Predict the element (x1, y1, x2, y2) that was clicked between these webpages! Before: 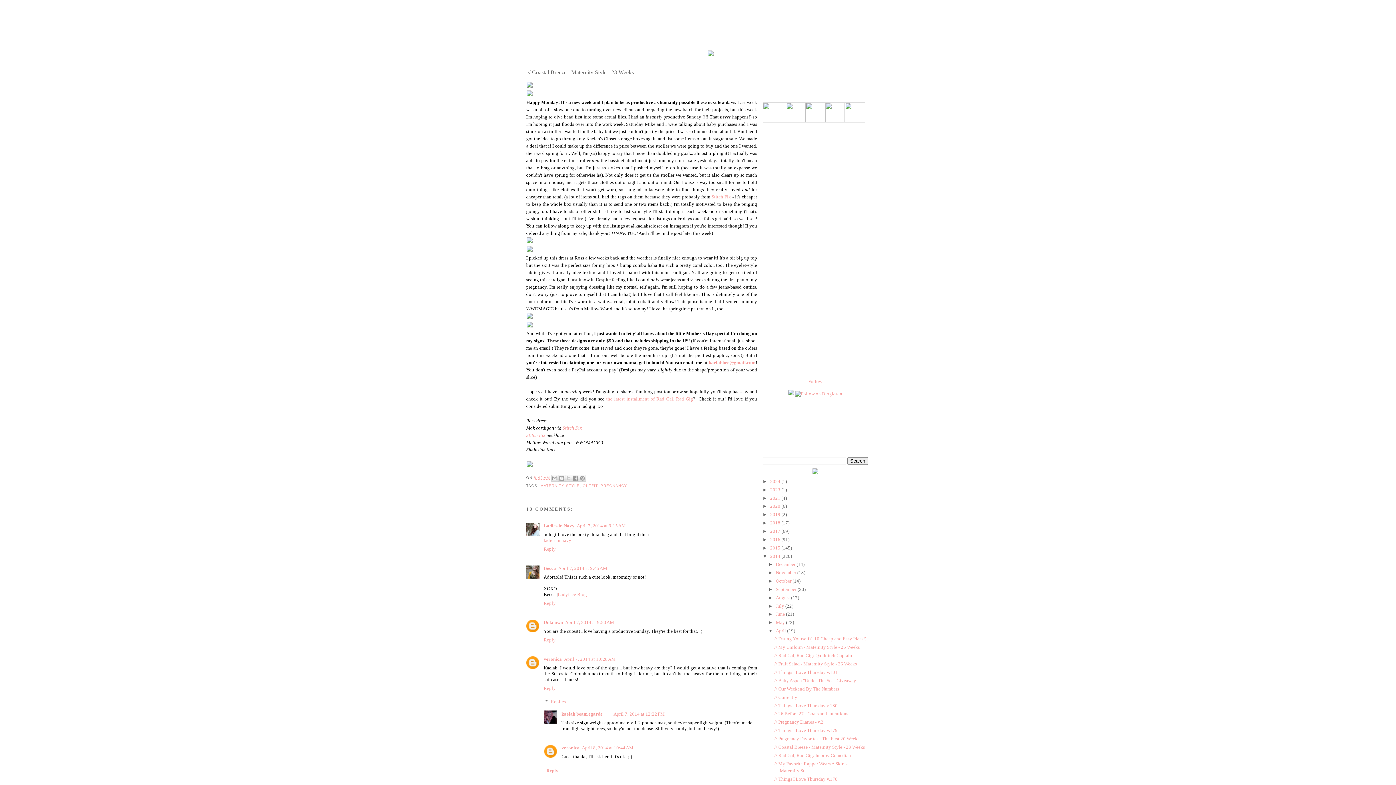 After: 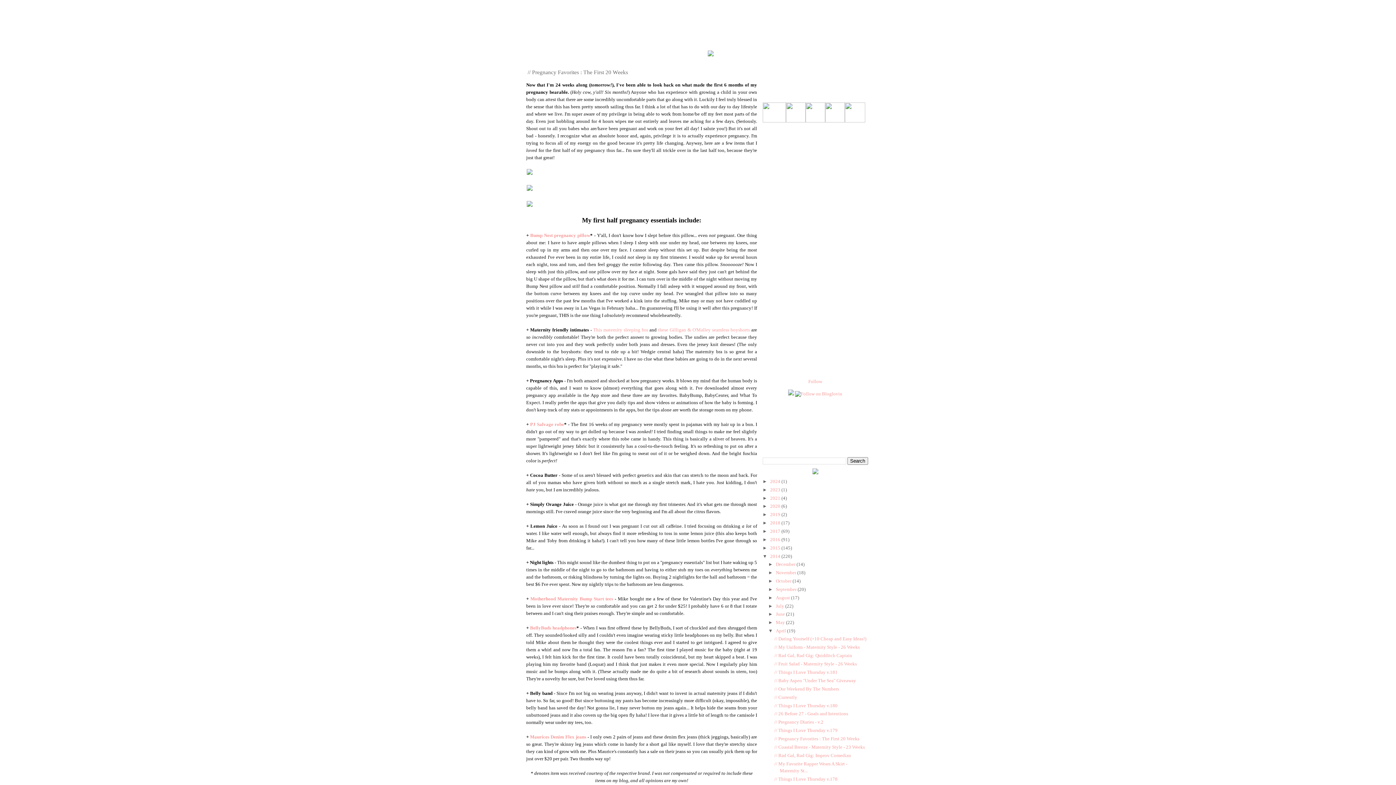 Action: label: // Pregnancy Favorites : The First 20 Weeks bbox: (774, 736, 859, 741)